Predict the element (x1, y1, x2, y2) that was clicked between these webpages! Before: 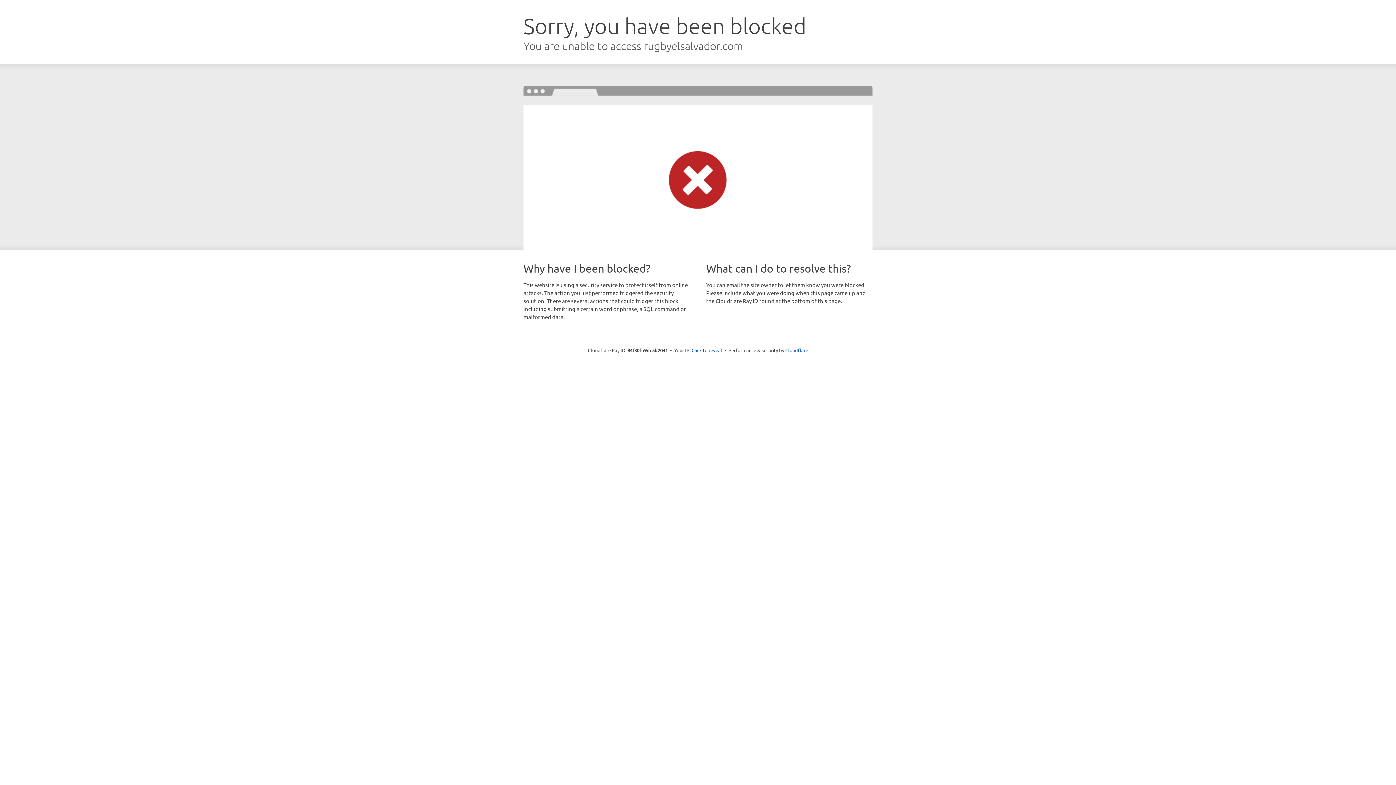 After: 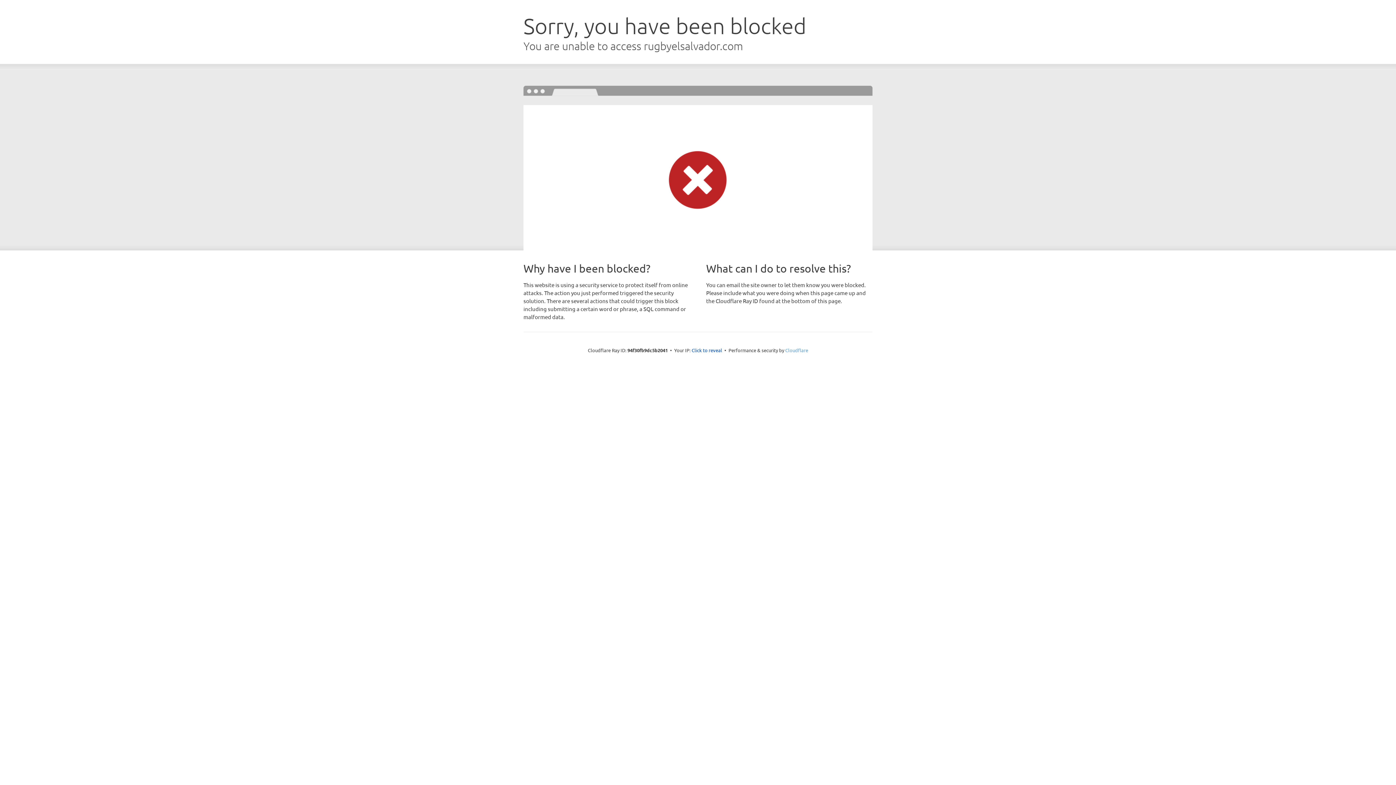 Action: bbox: (785, 347, 808, 353) label: Cloudflare